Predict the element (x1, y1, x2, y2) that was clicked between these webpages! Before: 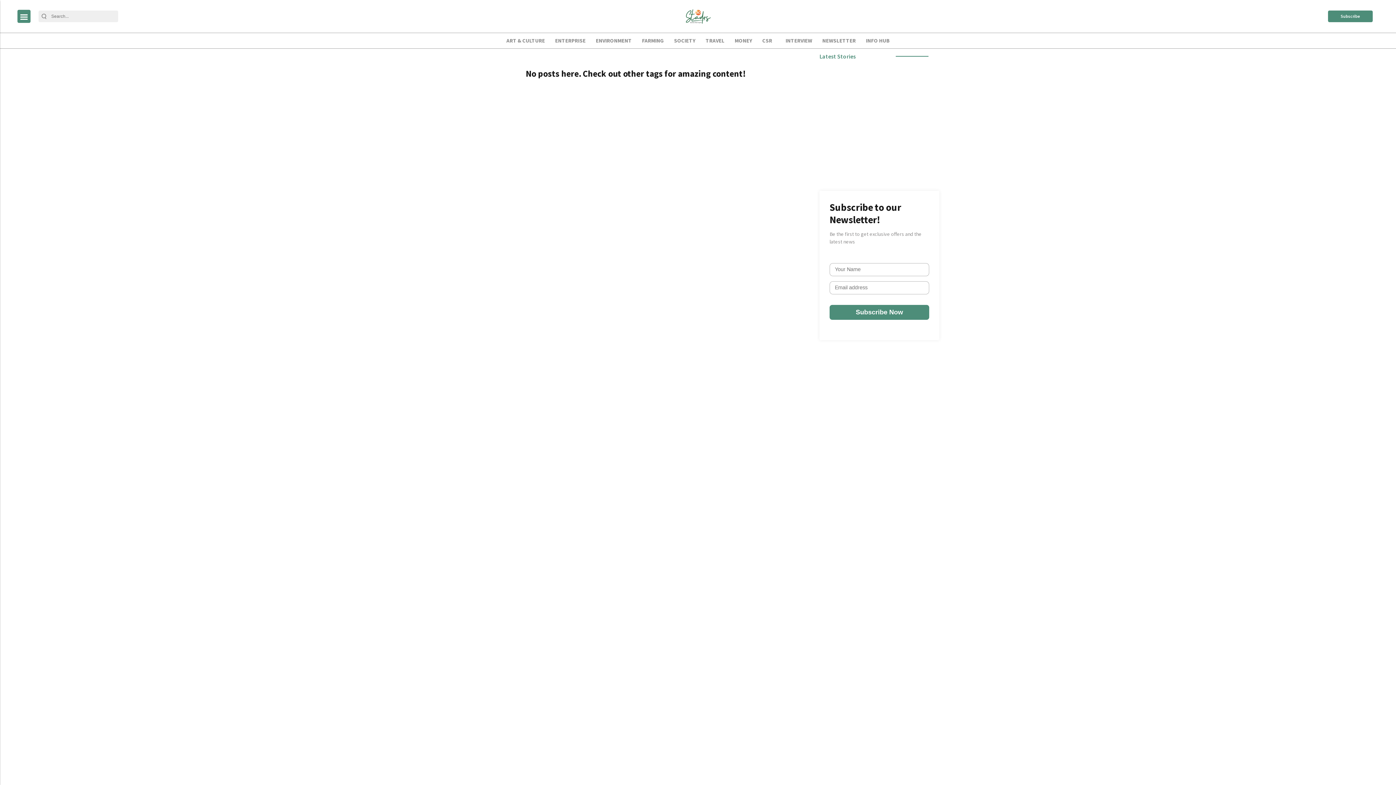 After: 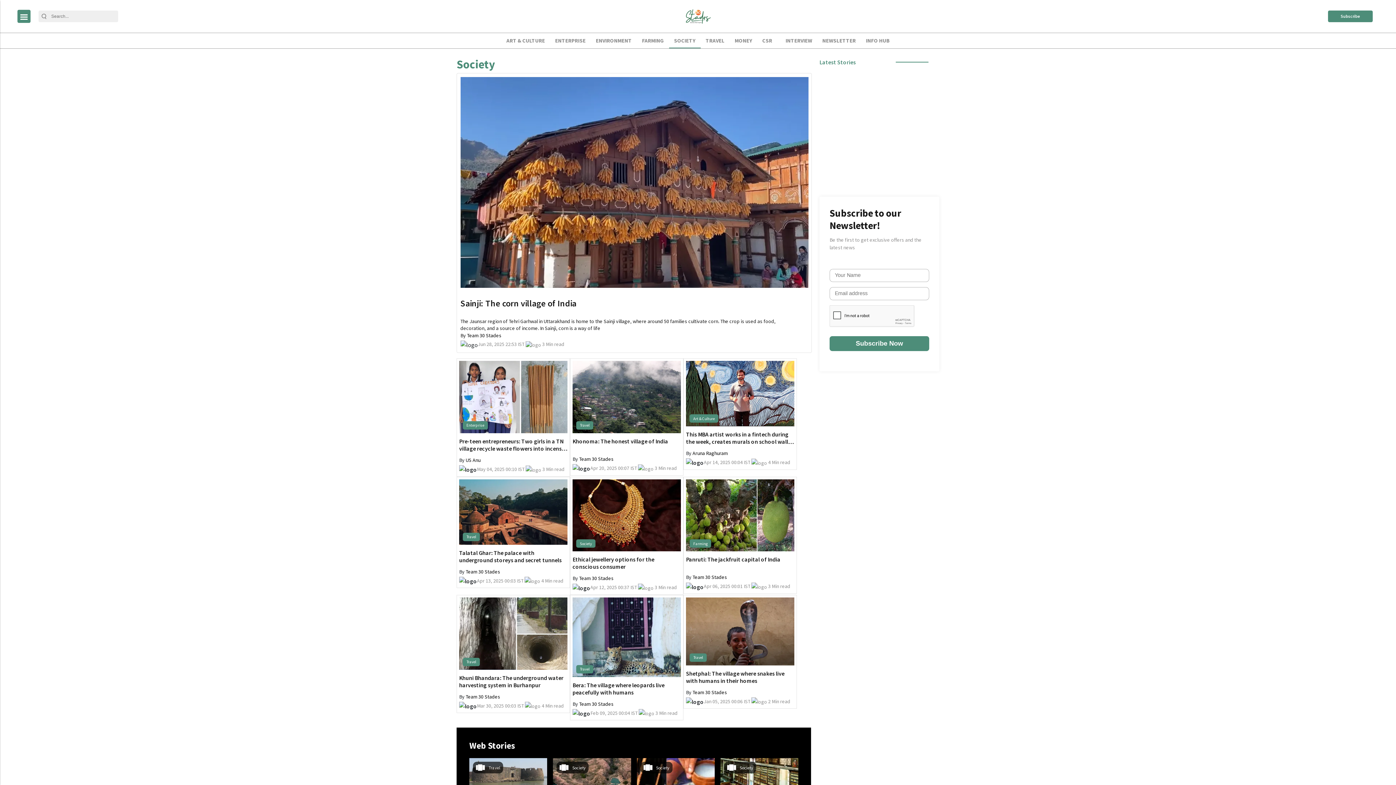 Action: label: SOCIETY bbox: (671, 33, 698, 48)